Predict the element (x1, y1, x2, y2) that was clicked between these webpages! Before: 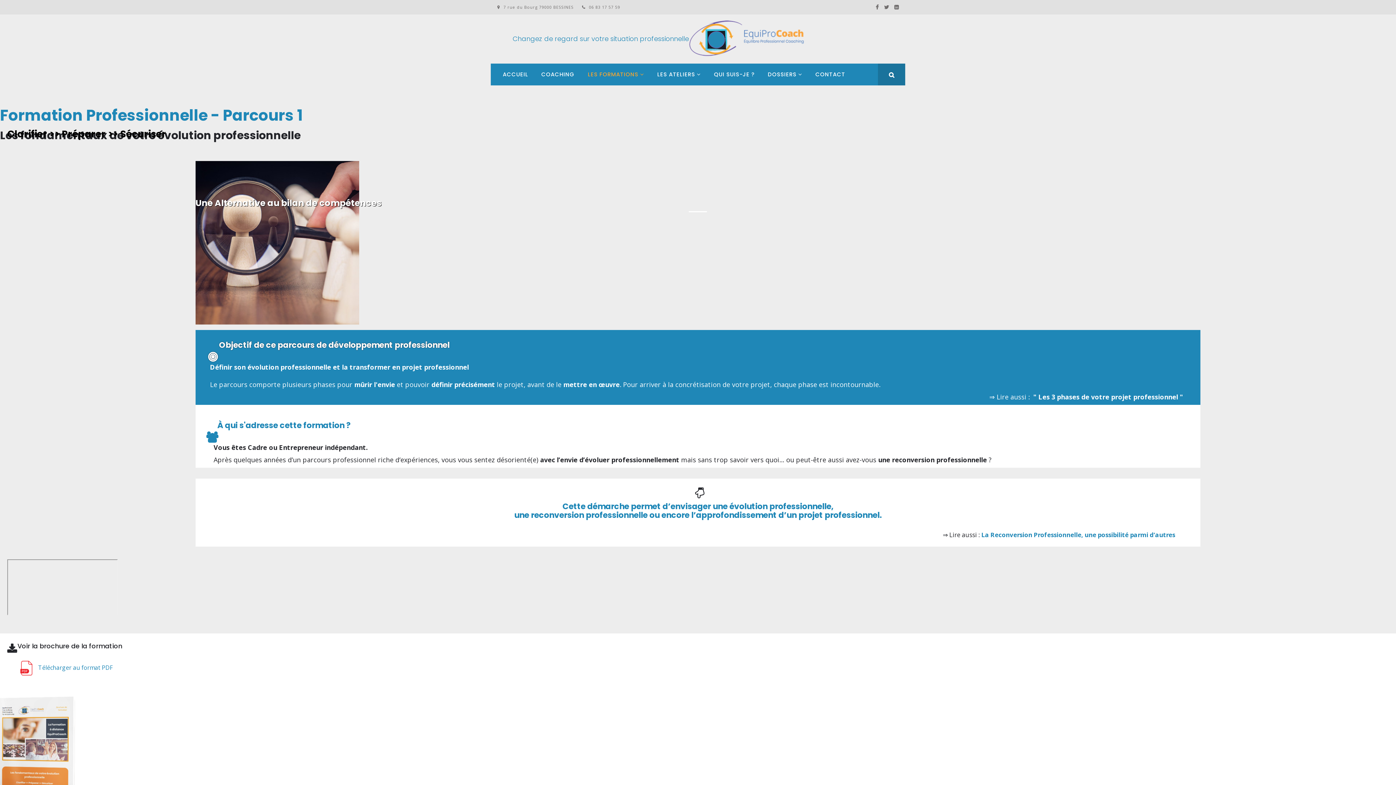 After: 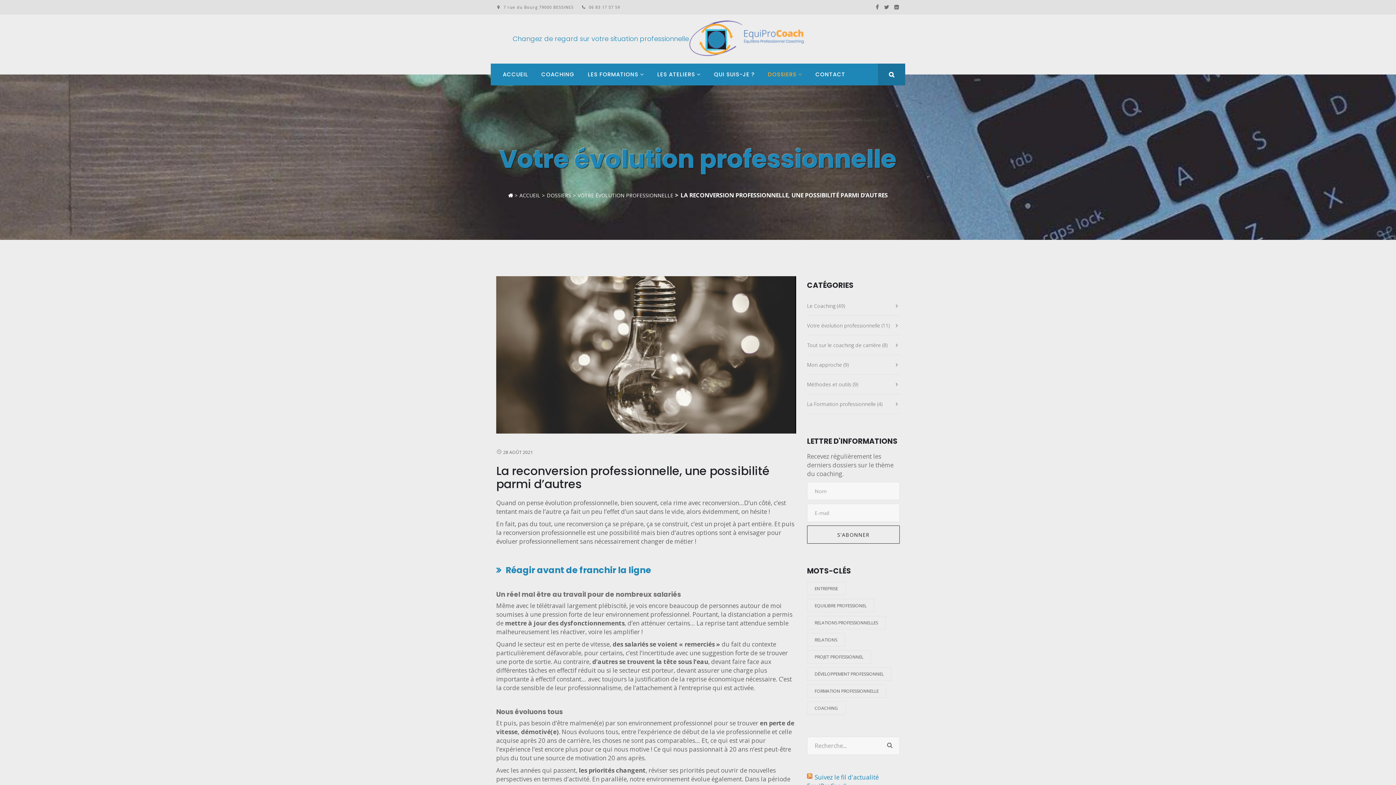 Action: label: La Reconversion Professionnelle, une possibilité parmi d’autres bbox: (981, 530, 1175, 539)